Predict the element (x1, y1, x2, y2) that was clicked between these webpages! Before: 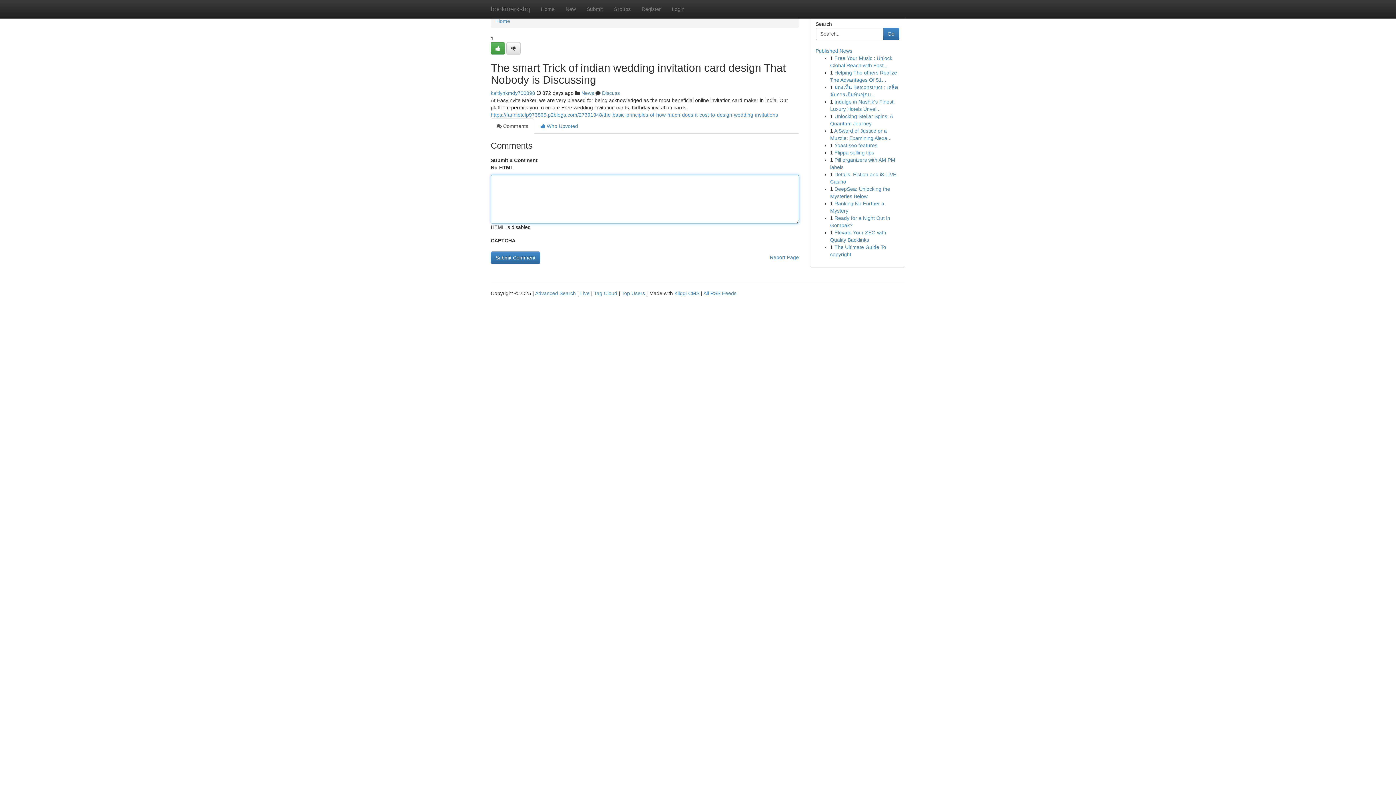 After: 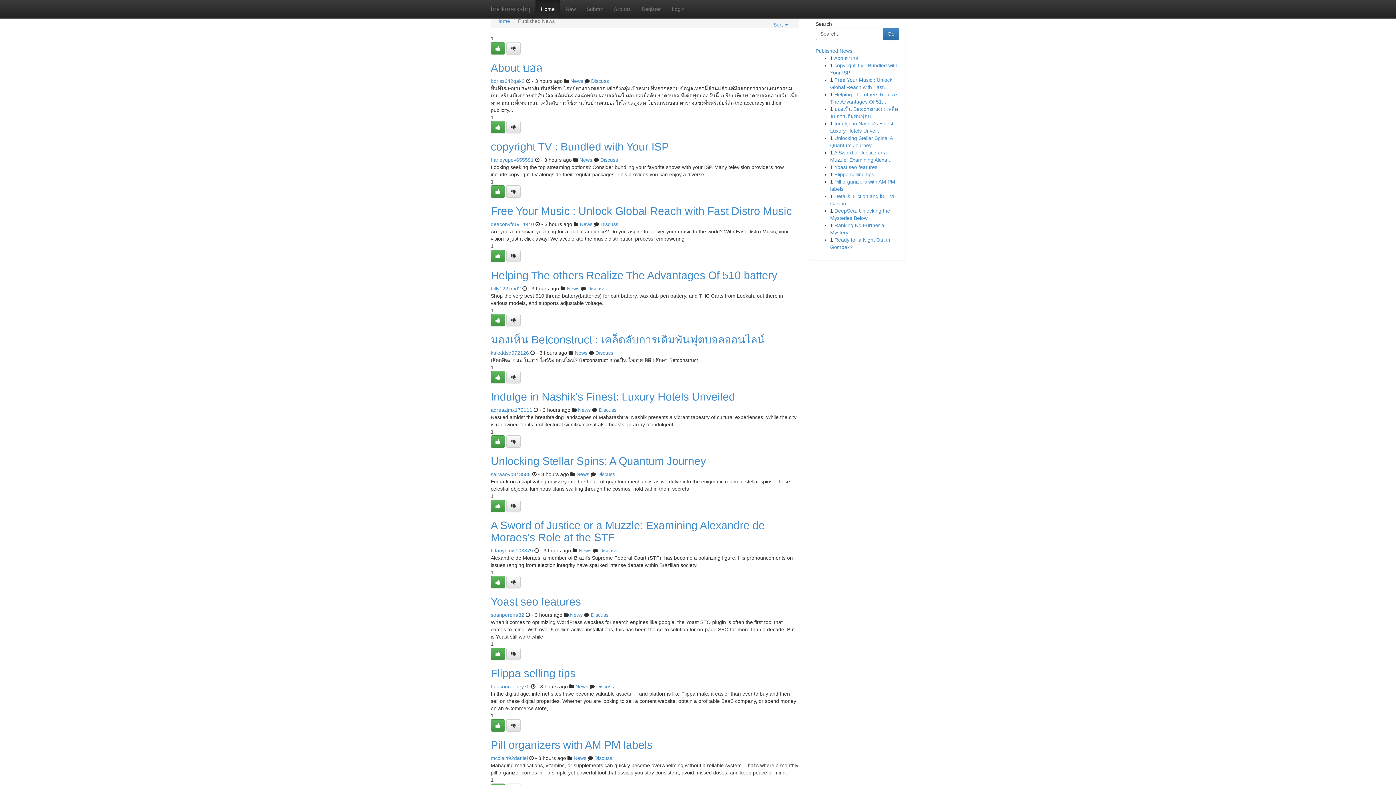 Action: label: Published News bbox: (815, 48, 852, 53)